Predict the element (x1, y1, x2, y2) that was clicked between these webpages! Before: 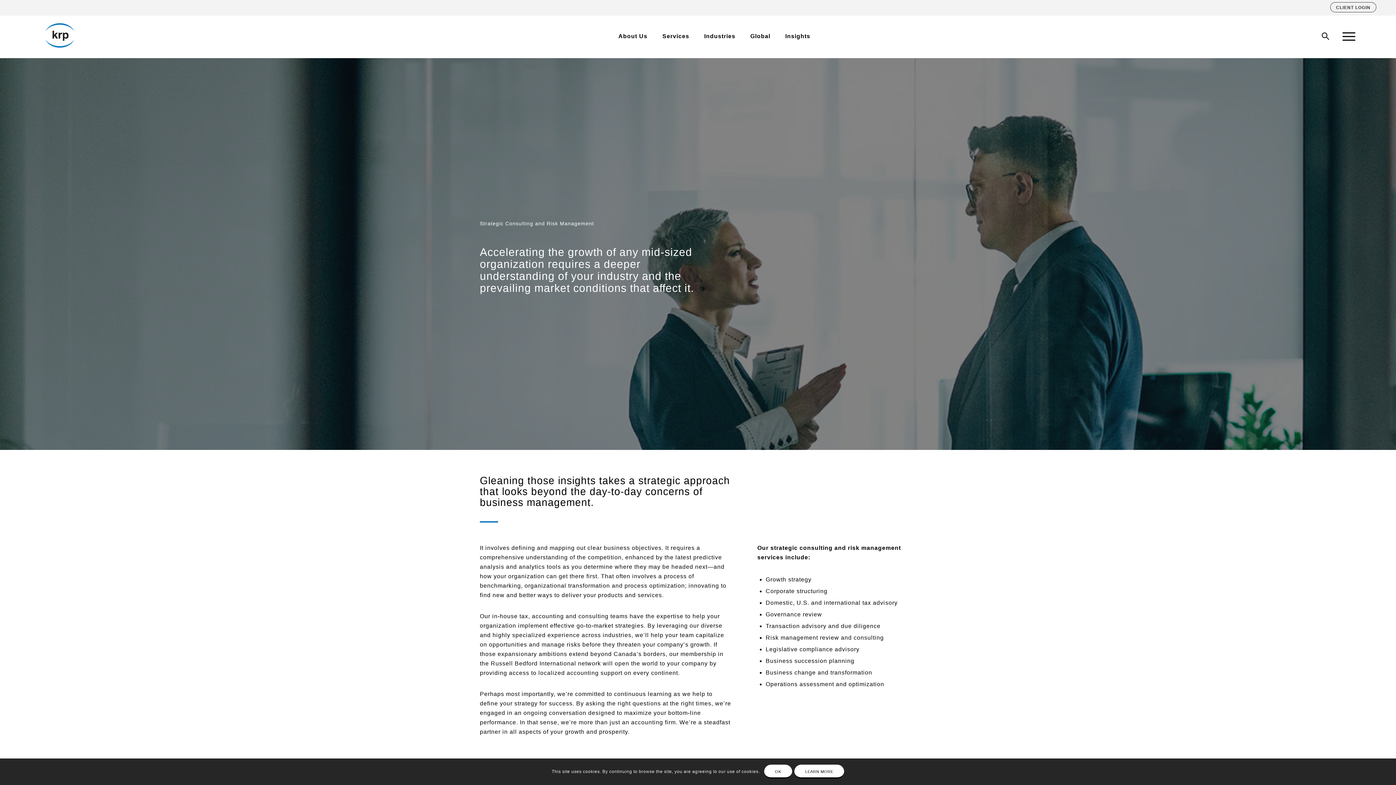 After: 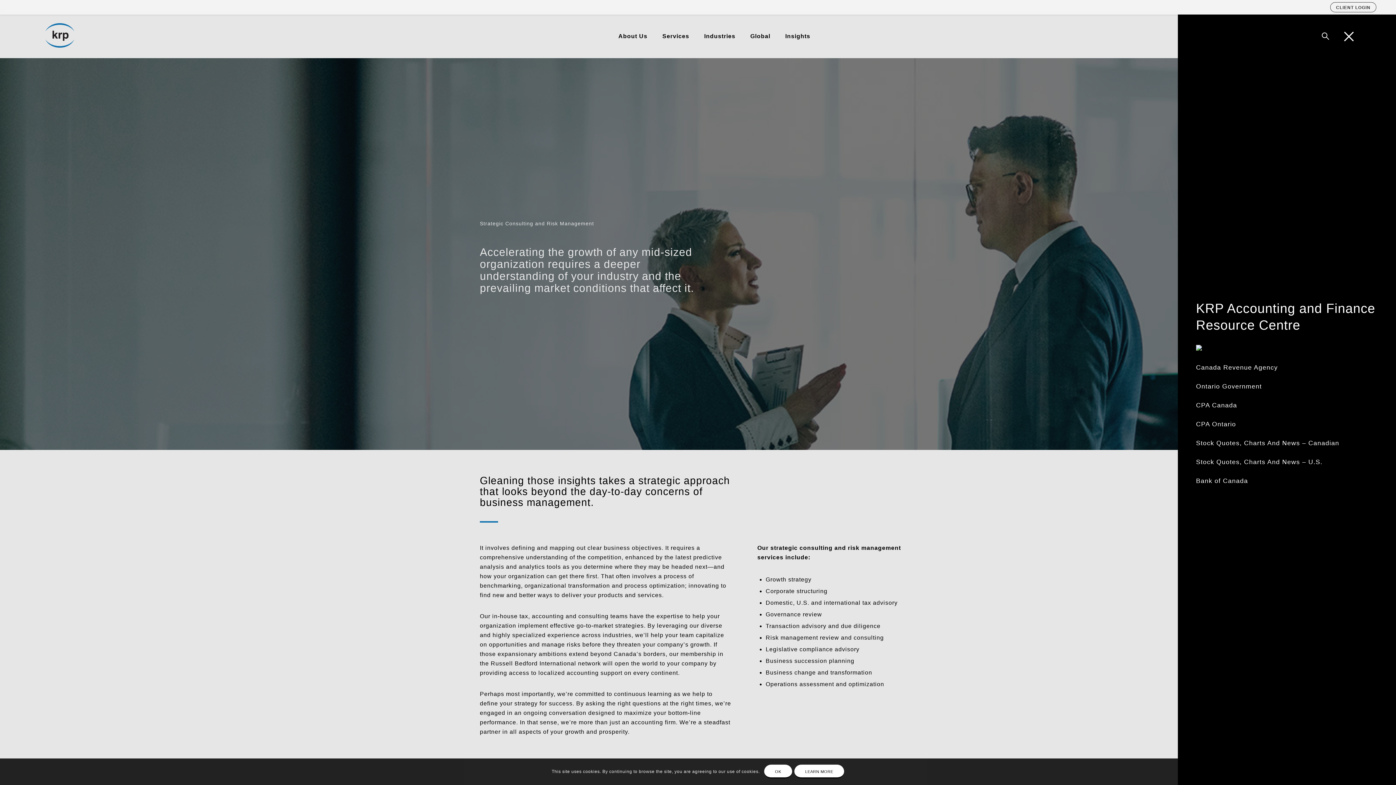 Action: bbox: (1336, 14, 1361, 58) label: Menu